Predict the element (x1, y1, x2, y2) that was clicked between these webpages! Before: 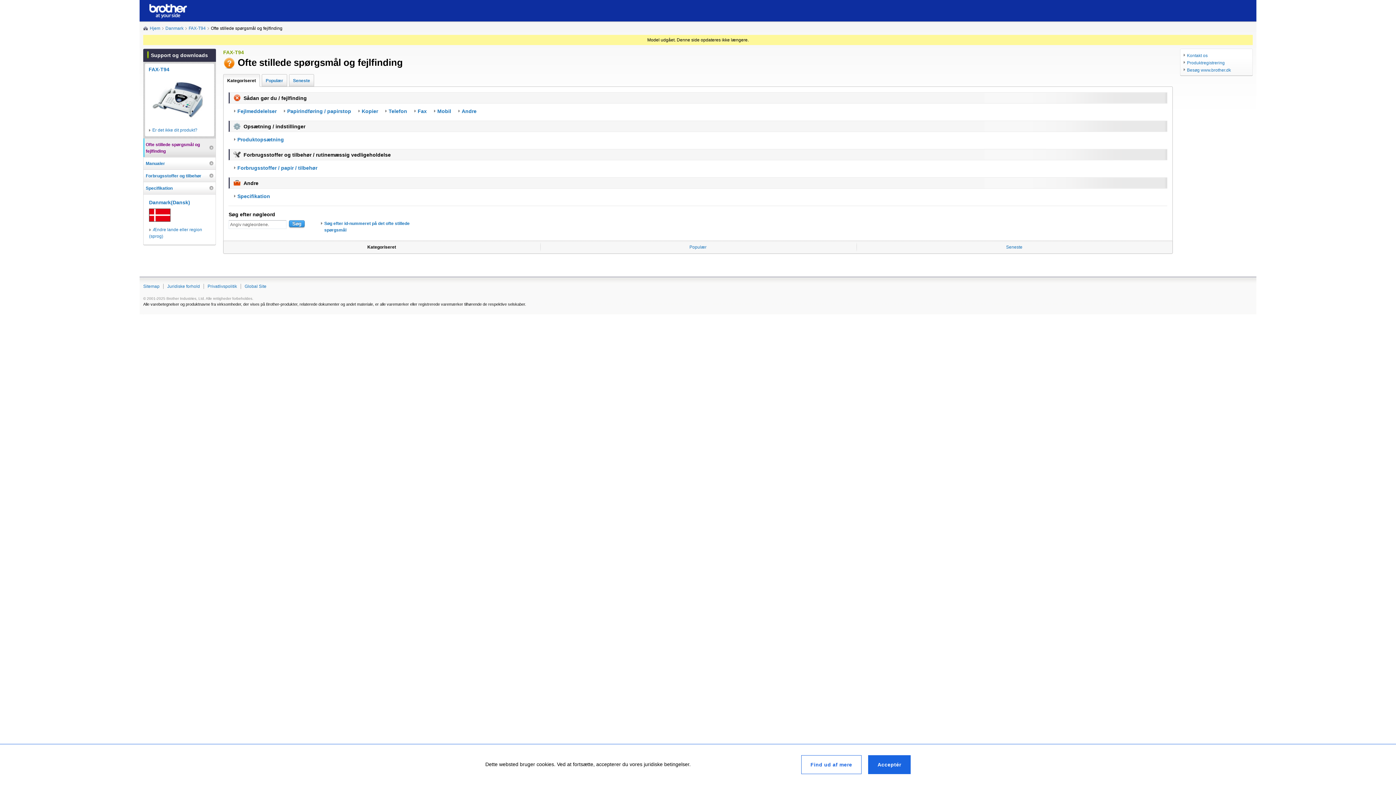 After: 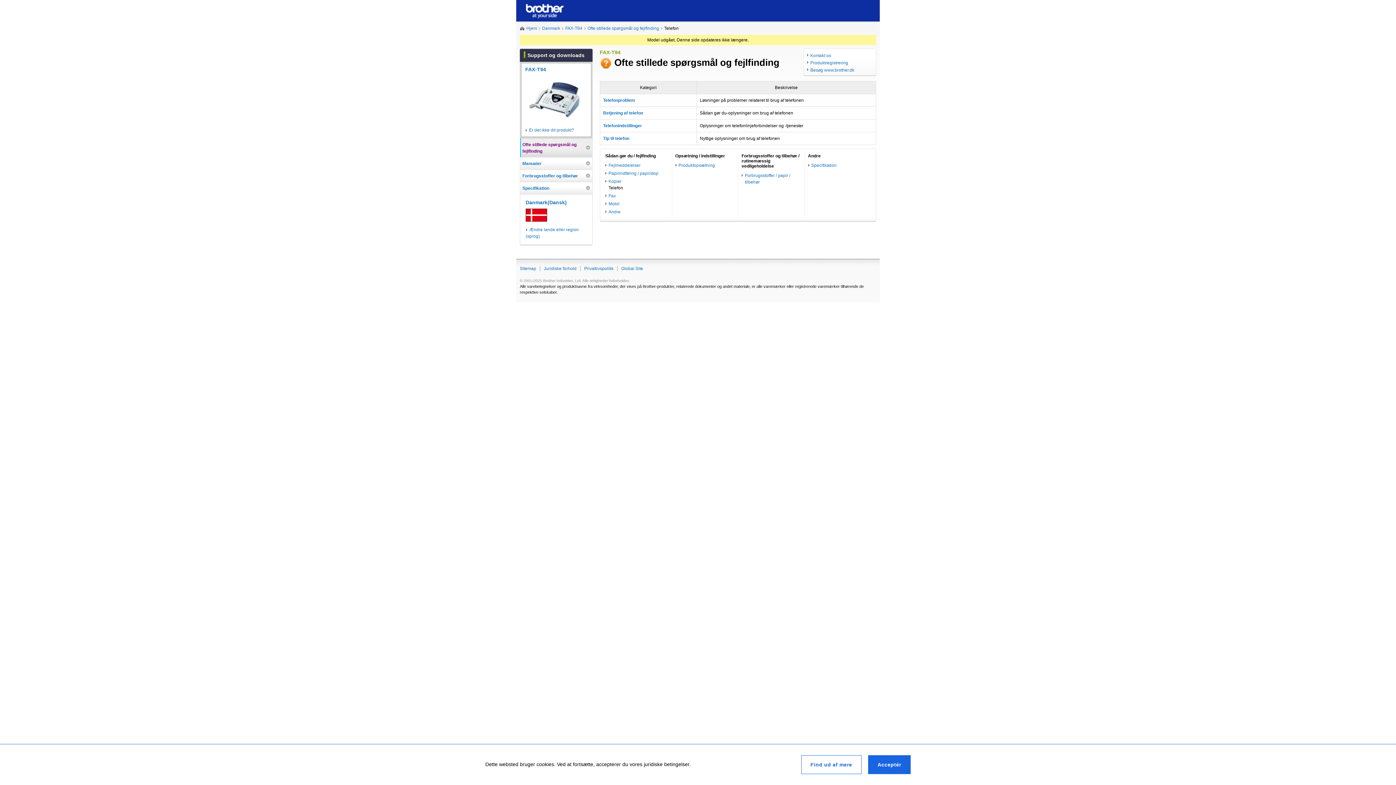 Action: label: Telefon bbox: (385, 107, 407, 115)